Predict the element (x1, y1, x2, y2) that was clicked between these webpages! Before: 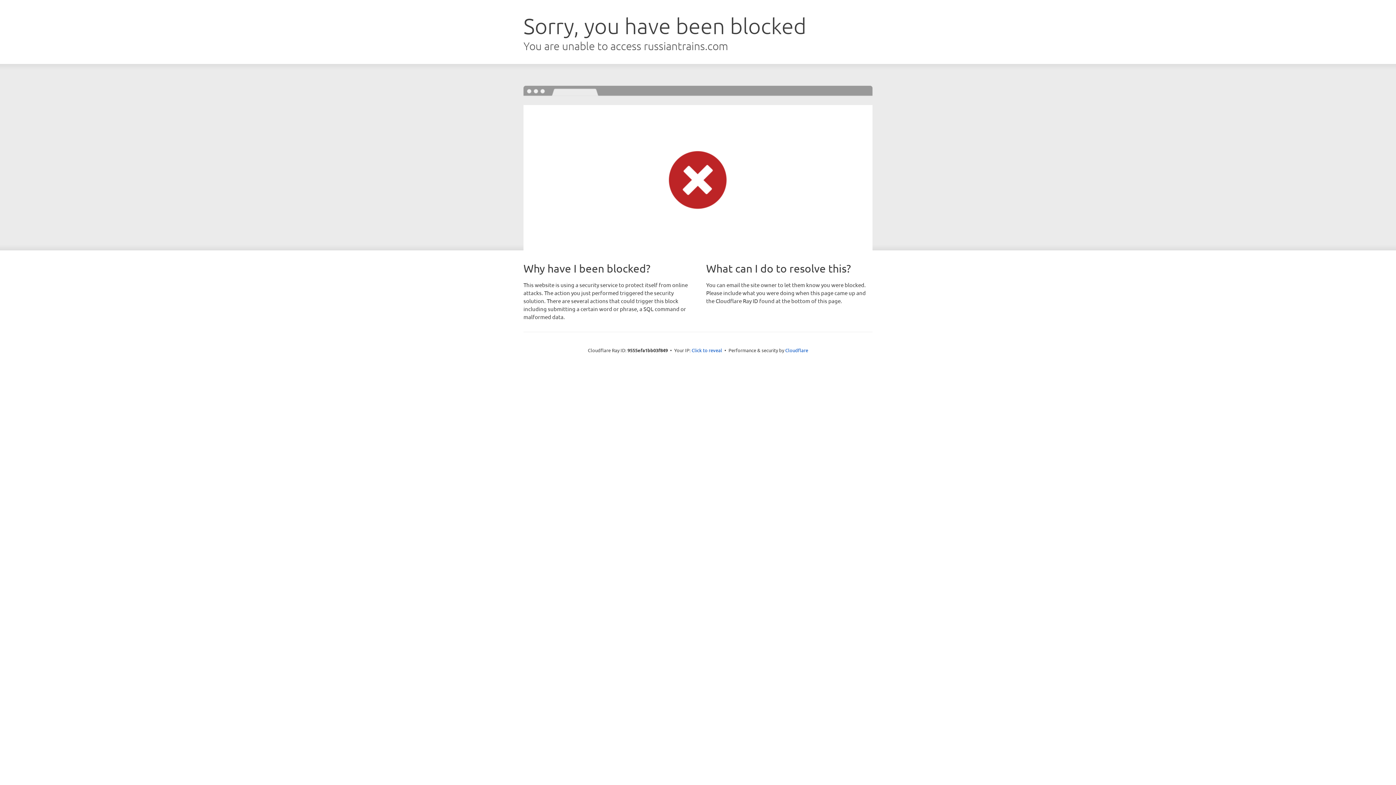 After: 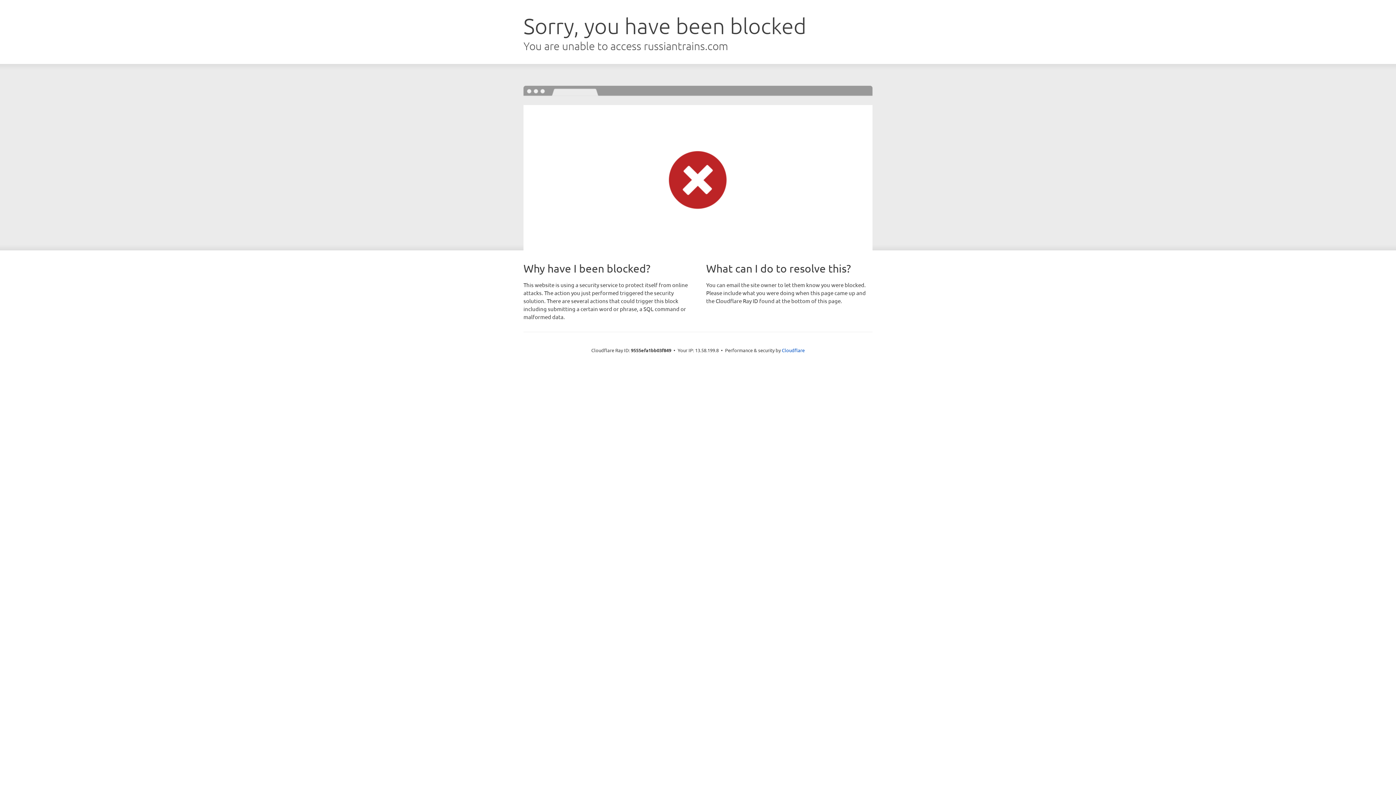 Action: label: Click to reveal bbox: (691, 346, 722, 353)